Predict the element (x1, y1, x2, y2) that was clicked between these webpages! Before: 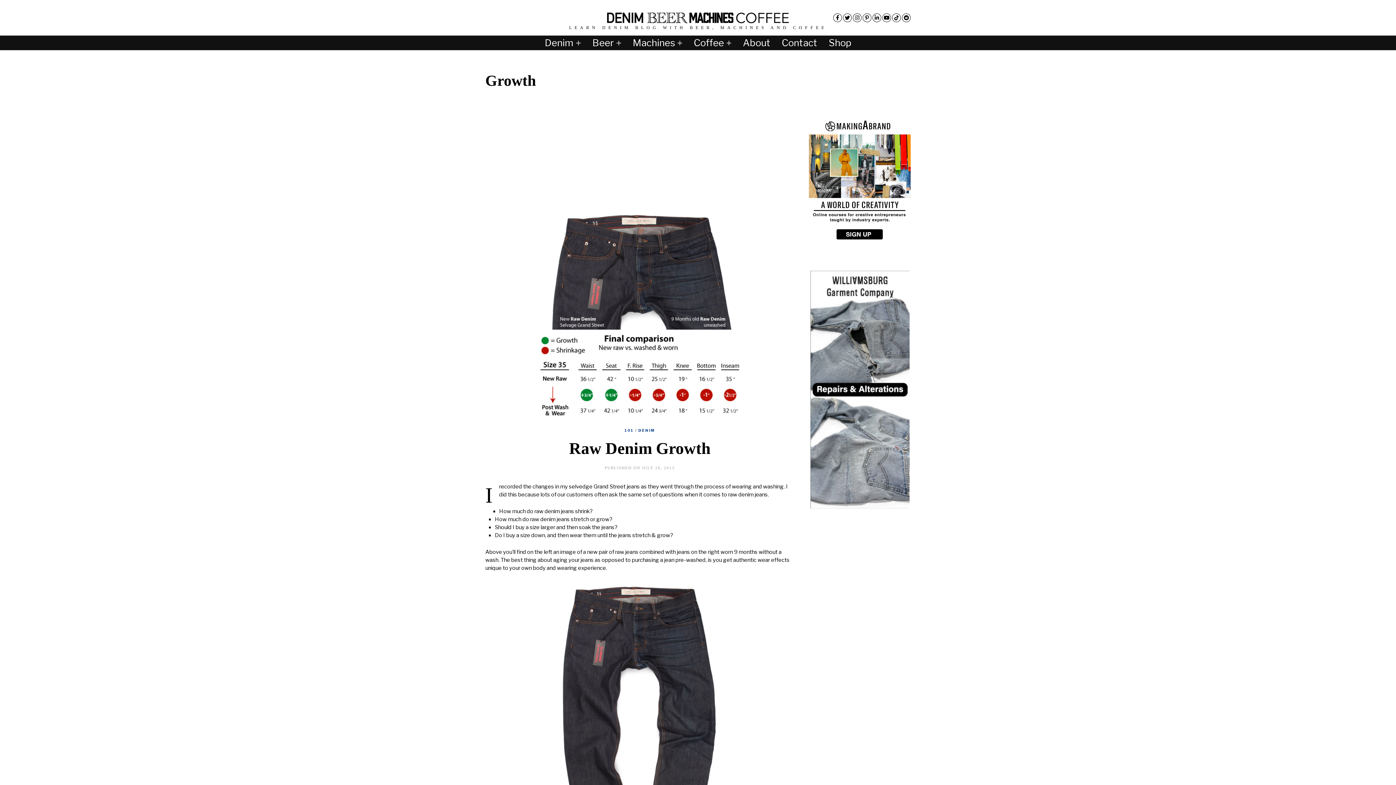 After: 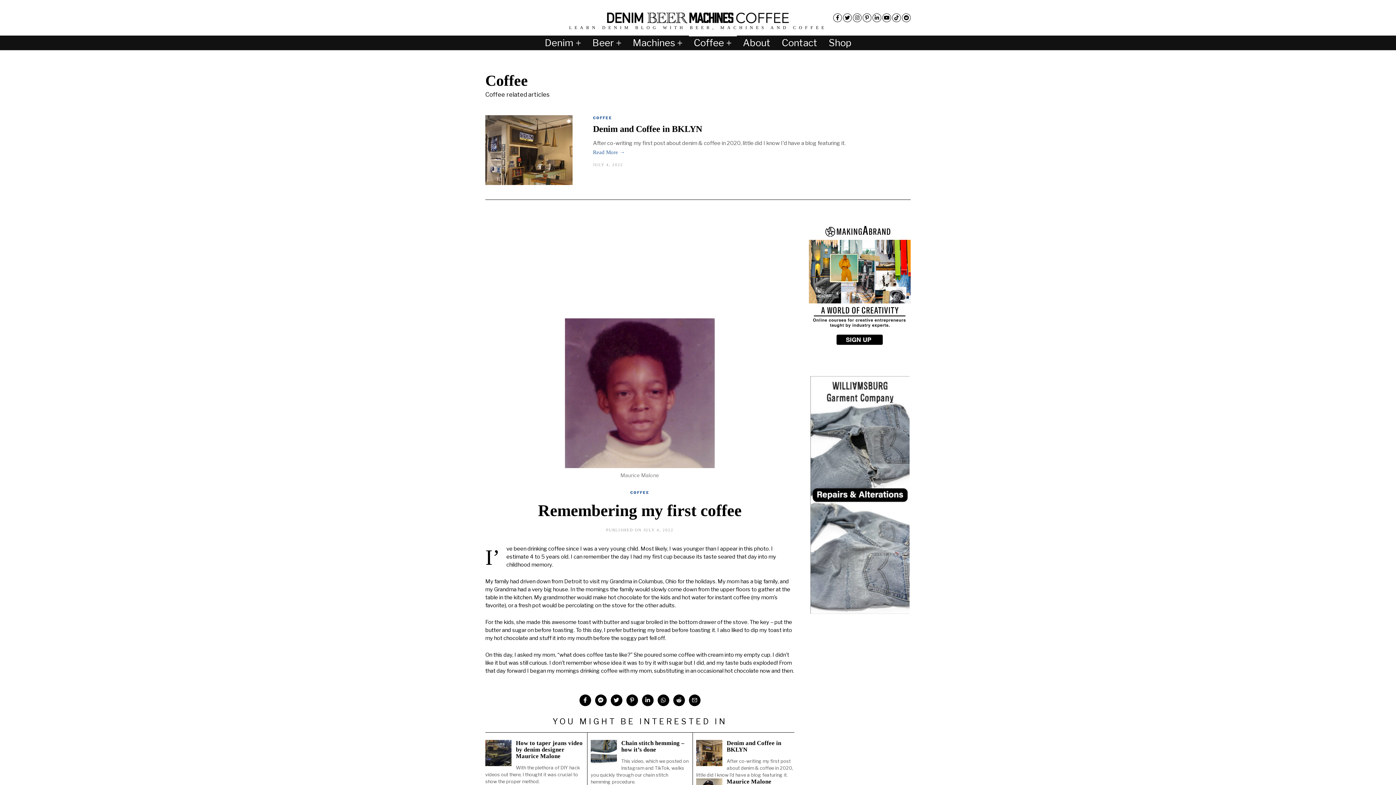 Action: label: Coffee bbox: (688, 35, 736, 50)